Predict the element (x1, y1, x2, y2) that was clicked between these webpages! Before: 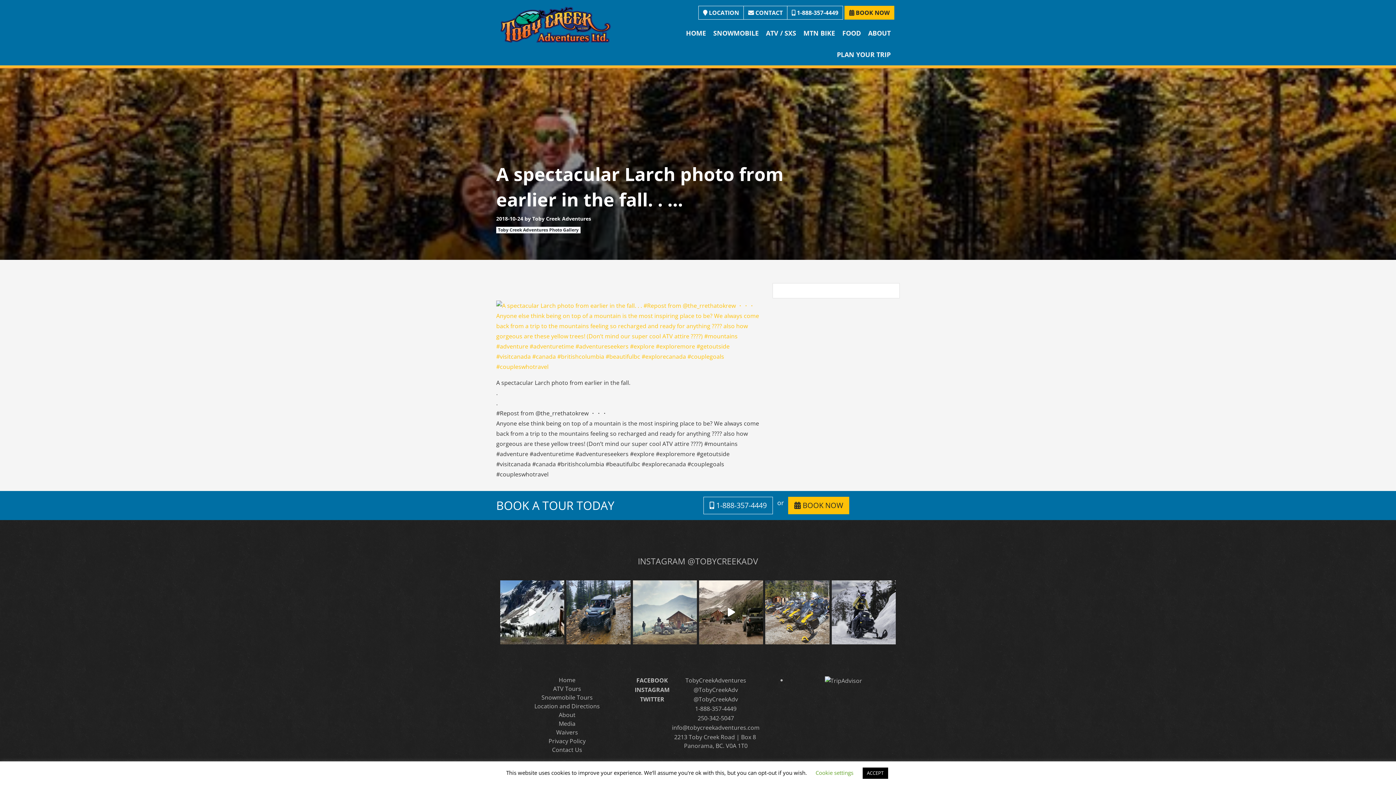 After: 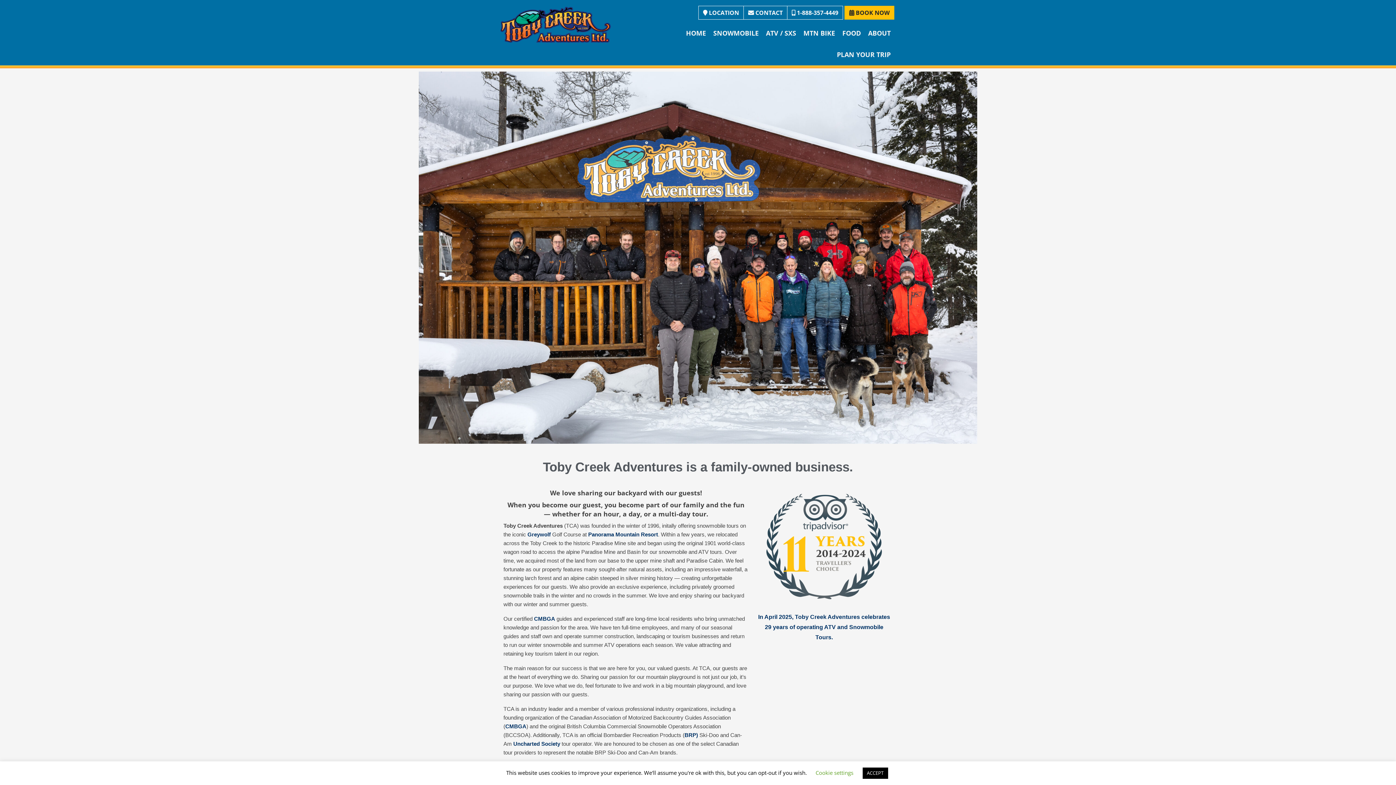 Action: label: About bbox: (558, 711, 575, 719)